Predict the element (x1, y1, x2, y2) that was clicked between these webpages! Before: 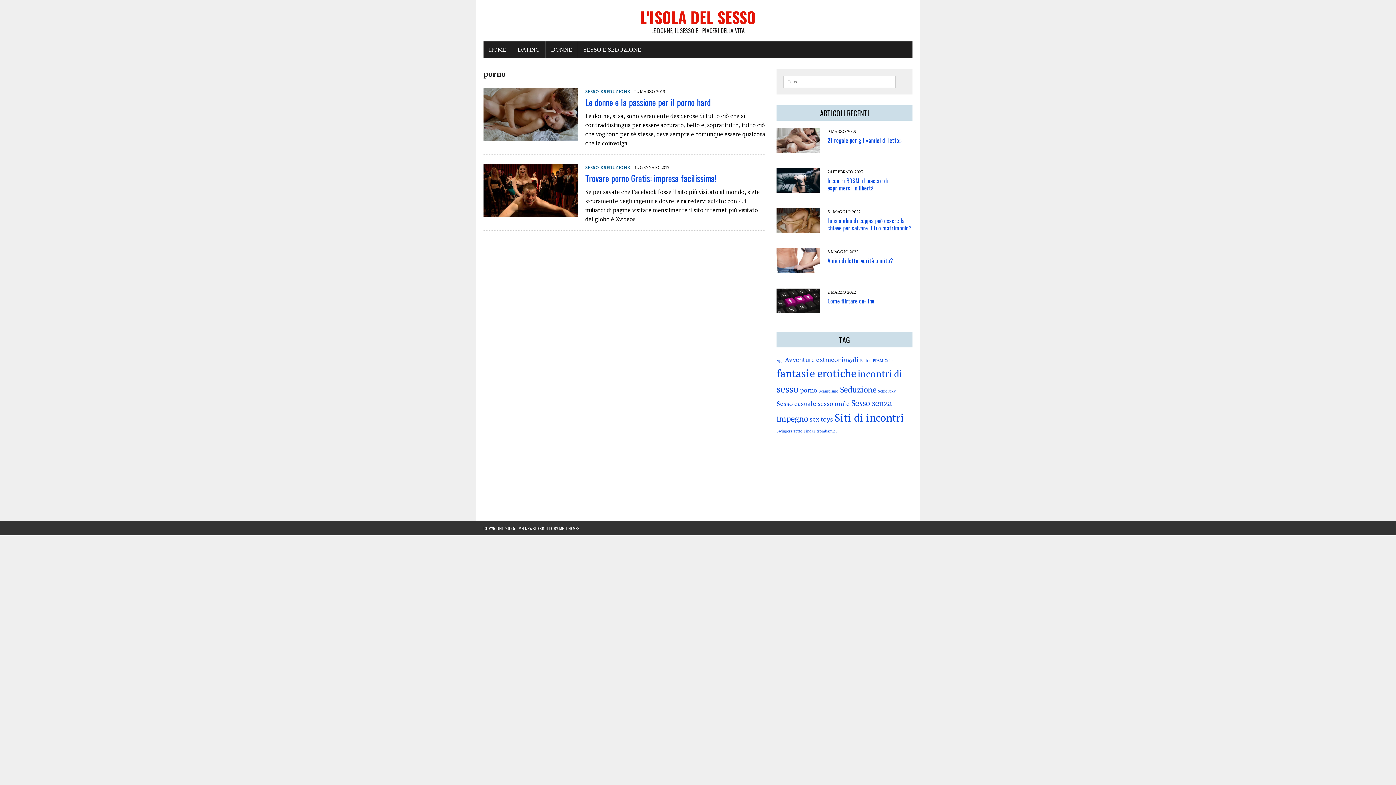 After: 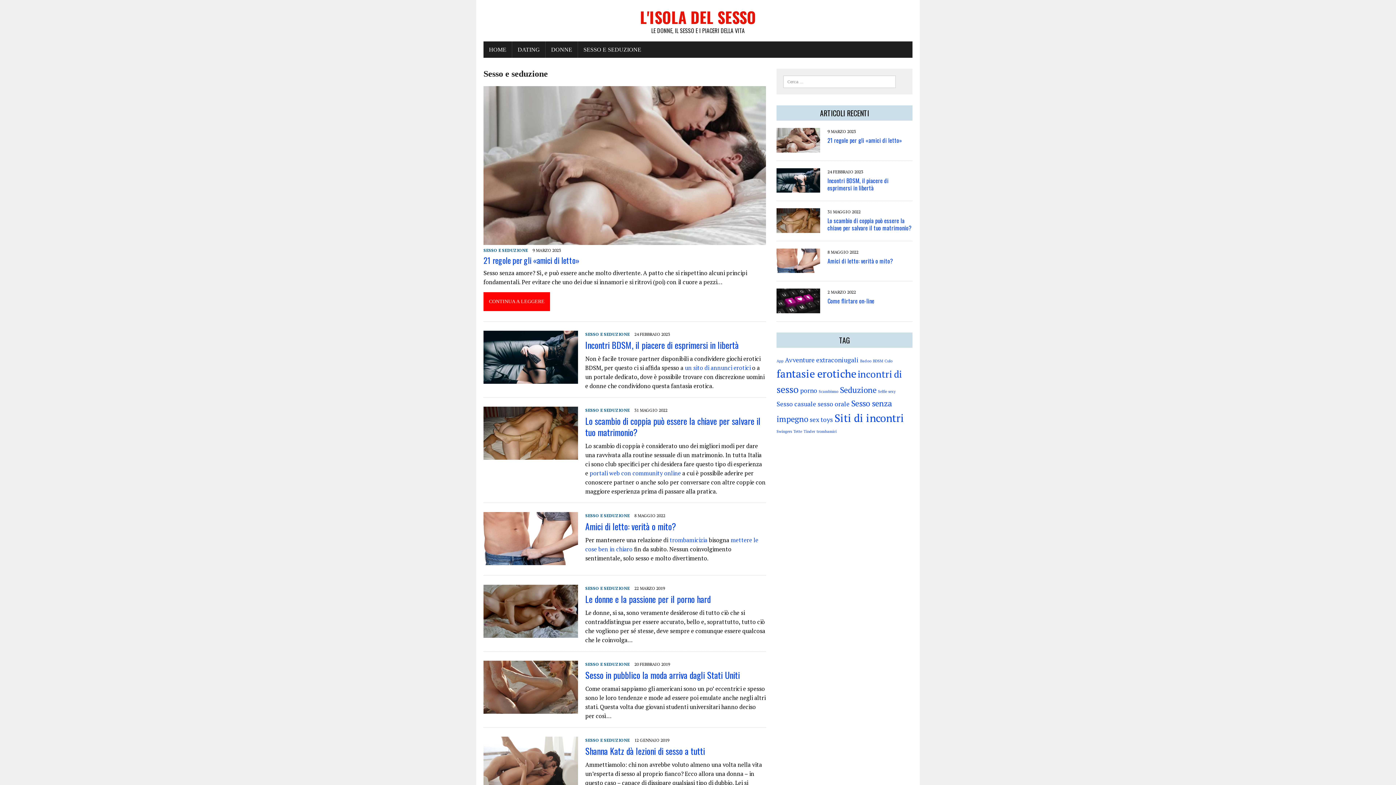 Action: label: SESSO E SEDUZIONE bbox: (585, 88, 629, 94)